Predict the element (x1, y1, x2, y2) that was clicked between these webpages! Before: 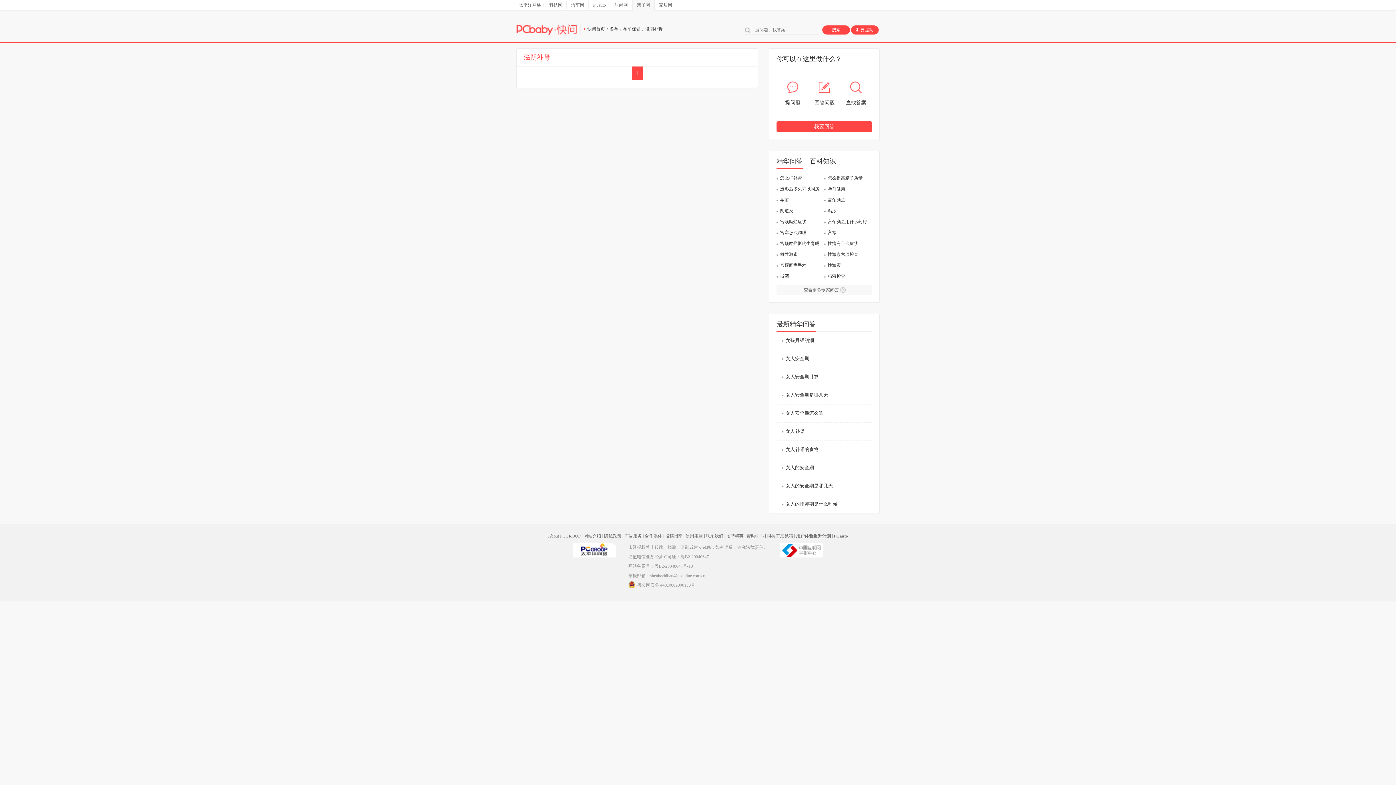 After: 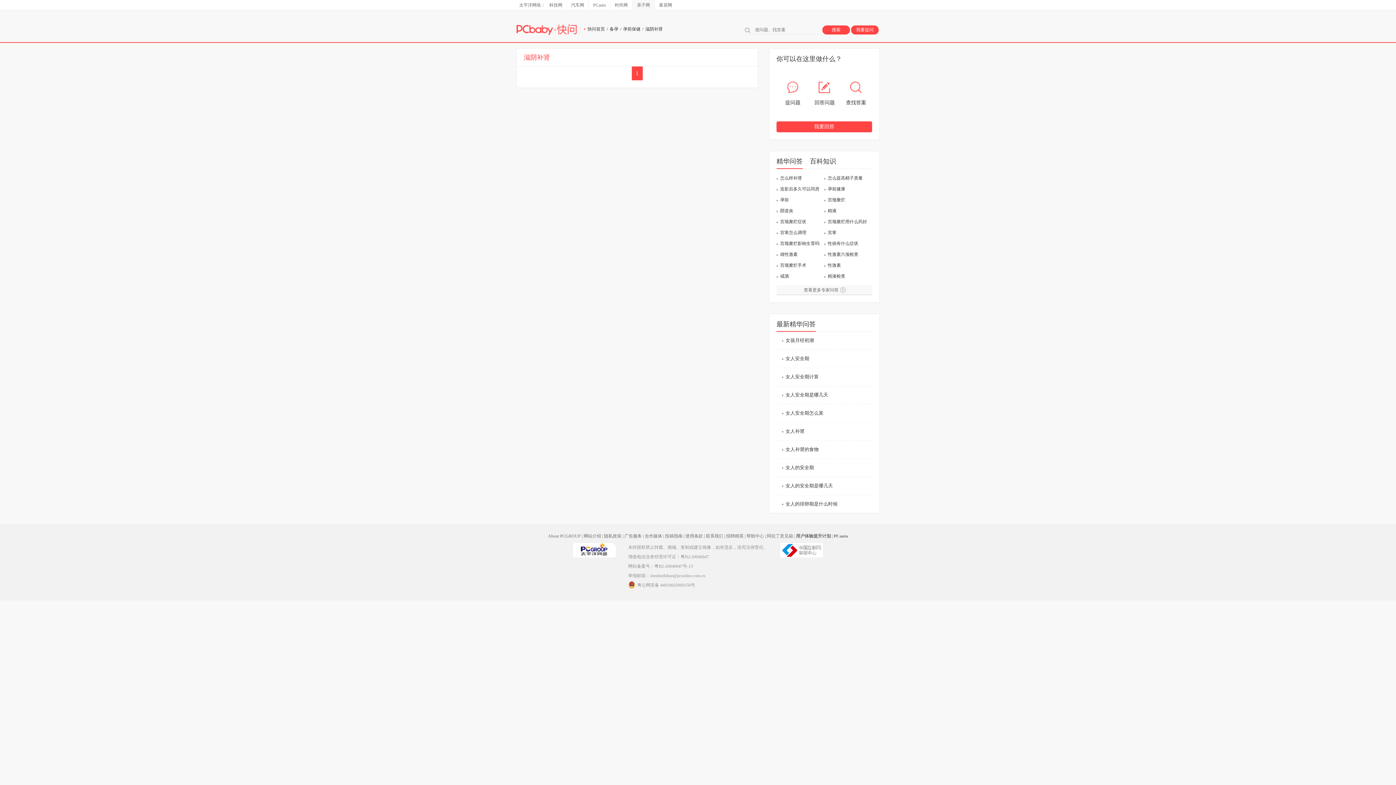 Action: bbox: (572, 547, 616, 552)